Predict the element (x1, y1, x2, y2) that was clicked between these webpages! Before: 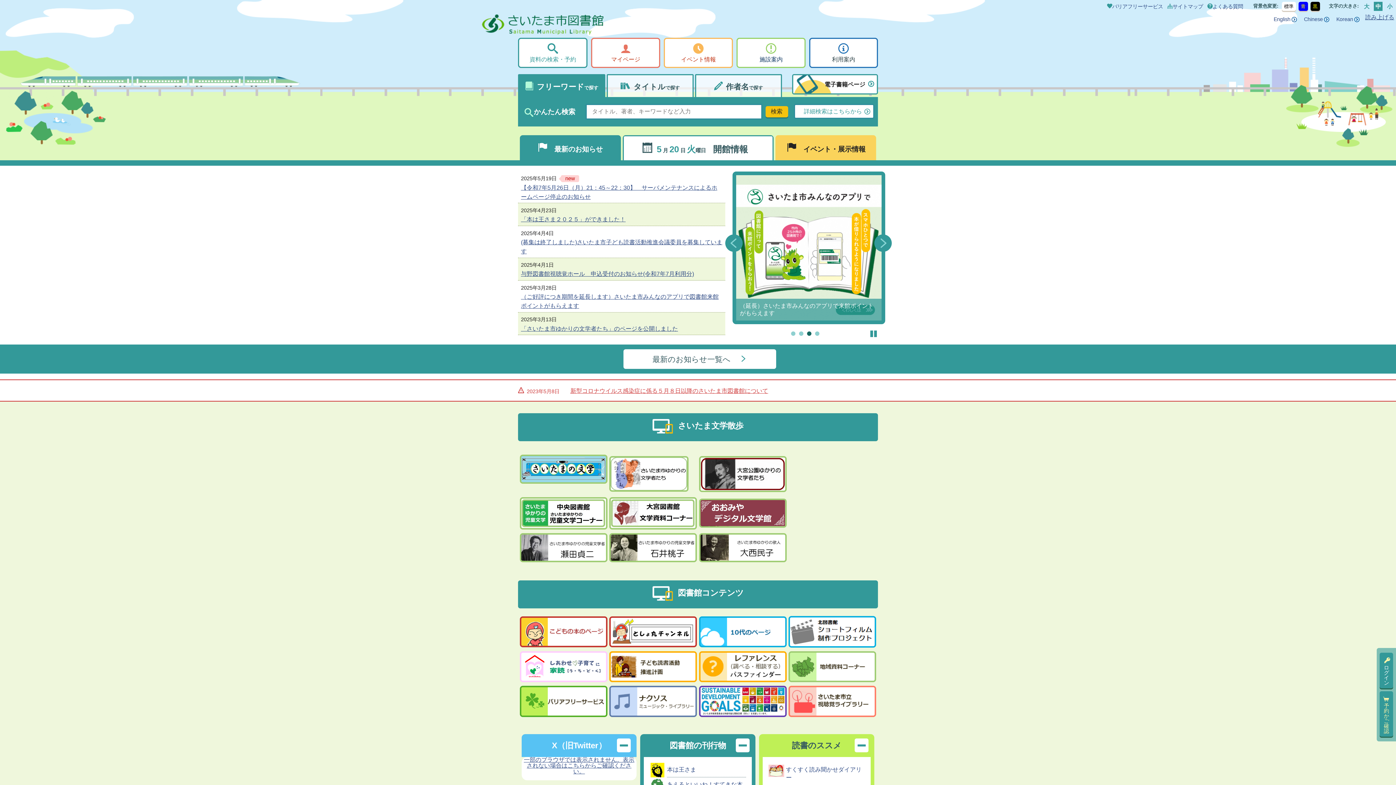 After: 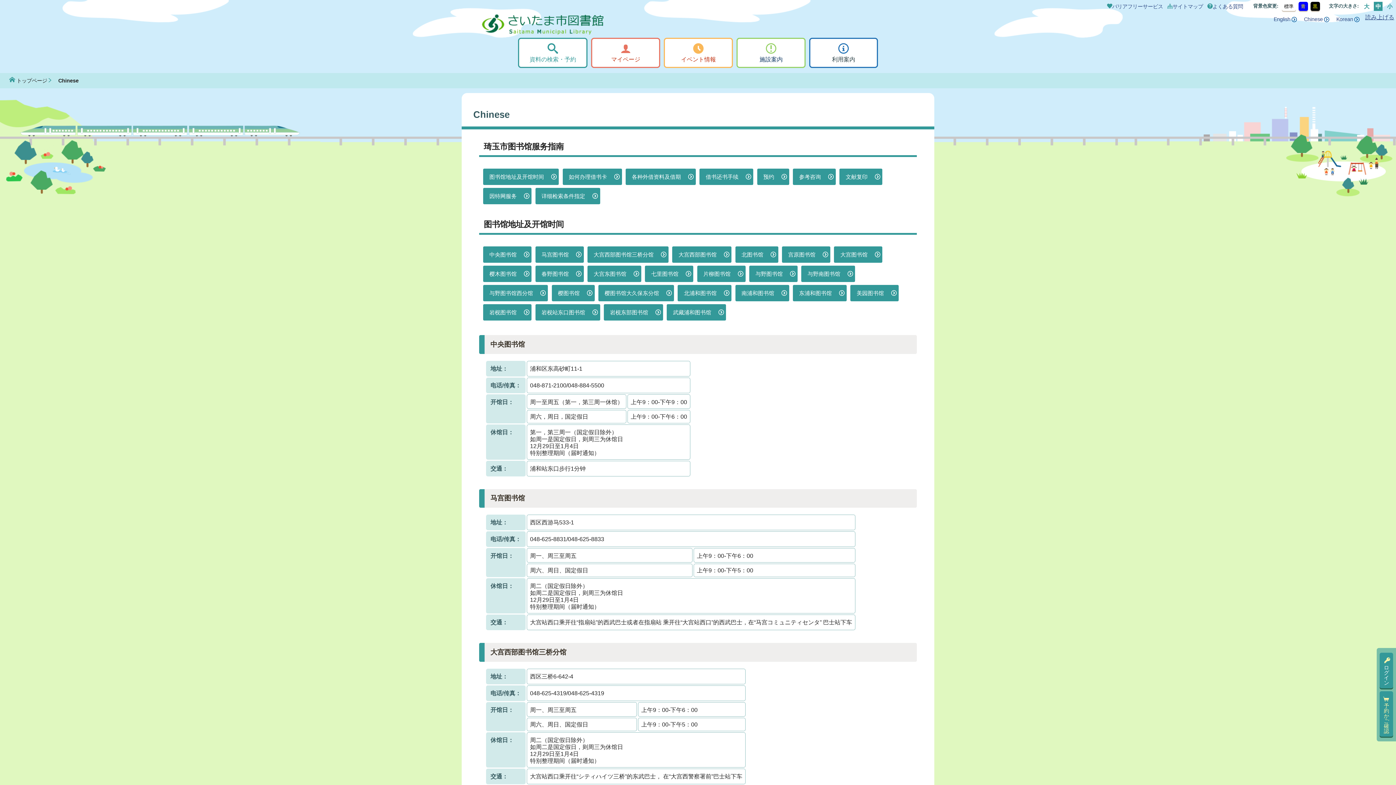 Action: label: Chinese bbox: (1304, 16, 1329, 22)